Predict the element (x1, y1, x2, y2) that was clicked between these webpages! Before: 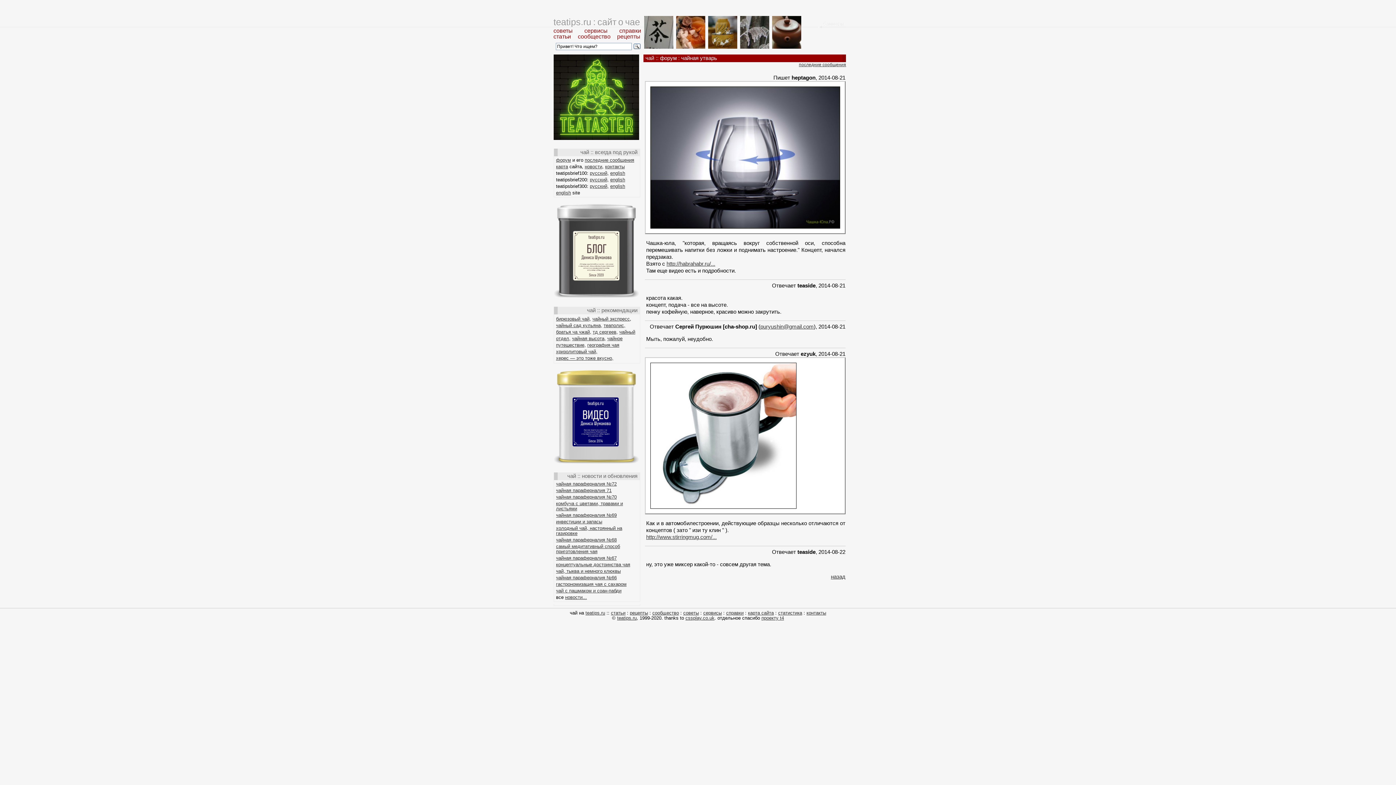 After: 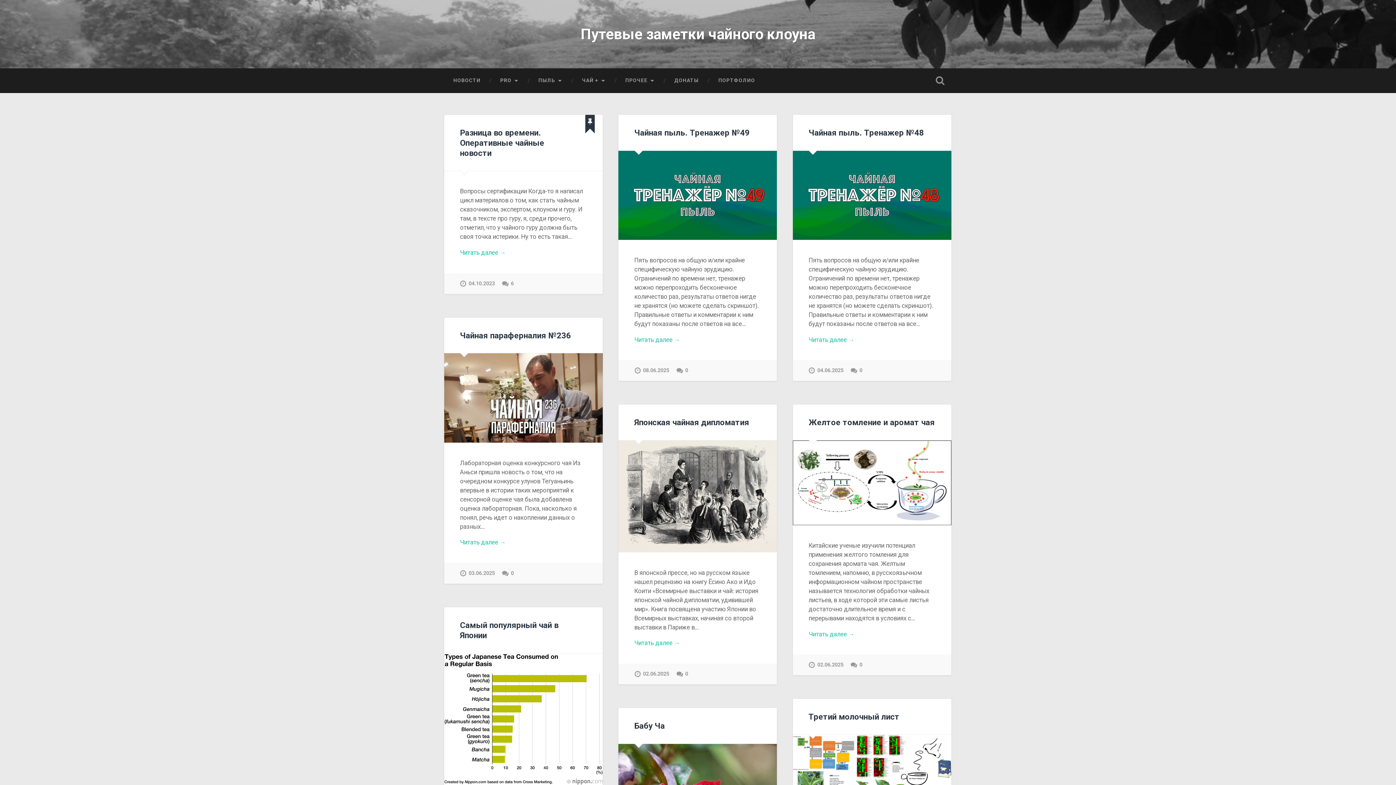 Action: bbox: (553, 292, 639, 299)